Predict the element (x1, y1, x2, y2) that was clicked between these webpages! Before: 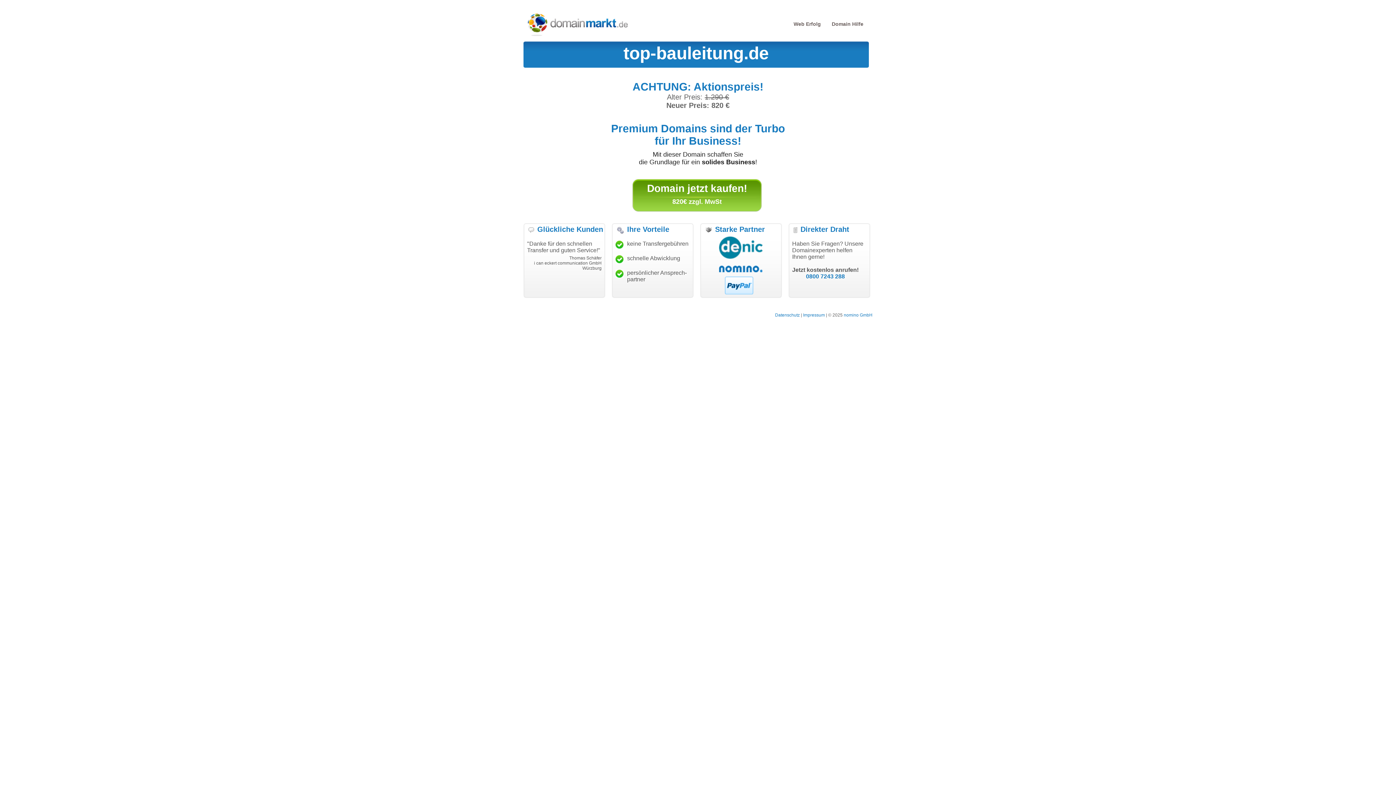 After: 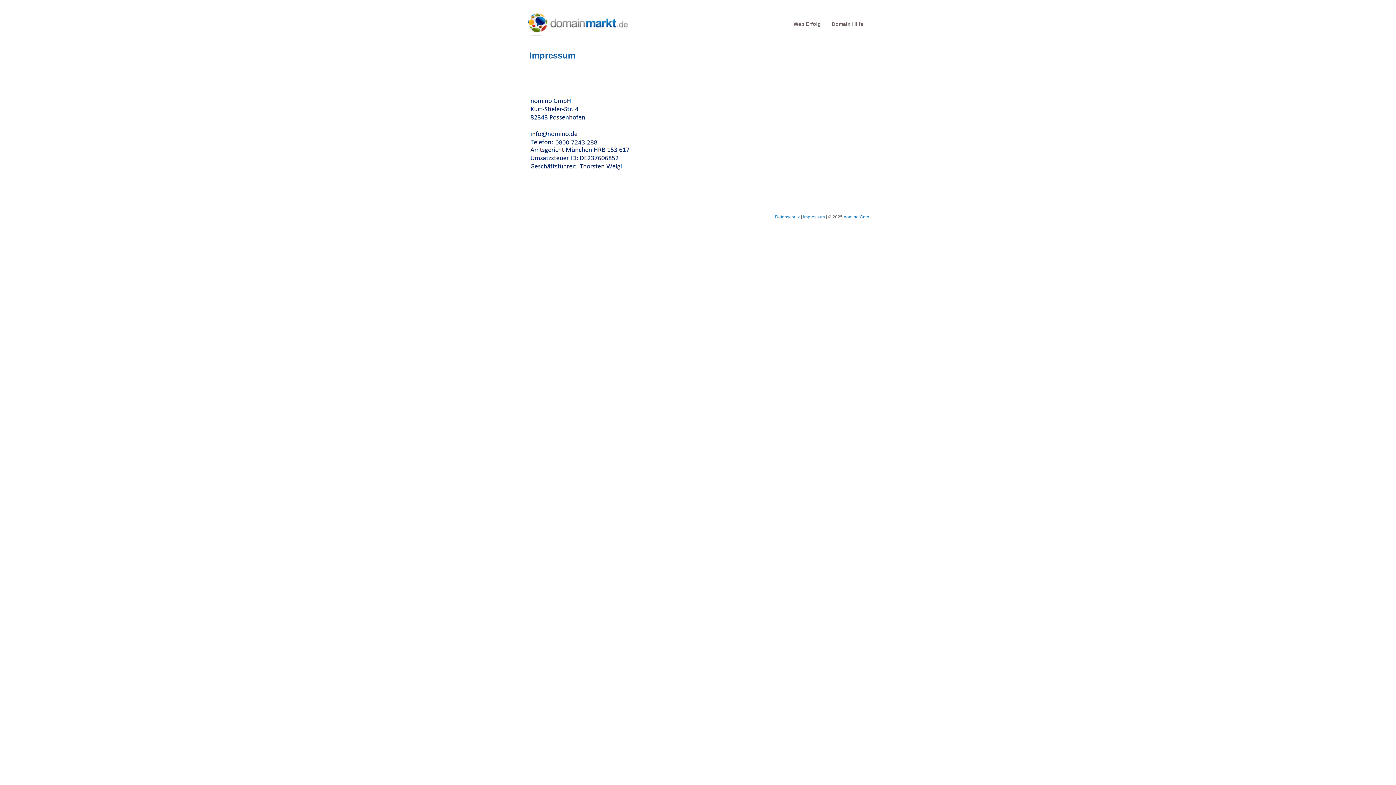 Action: bbox: (803, 312, 825, 317) label: Impressum